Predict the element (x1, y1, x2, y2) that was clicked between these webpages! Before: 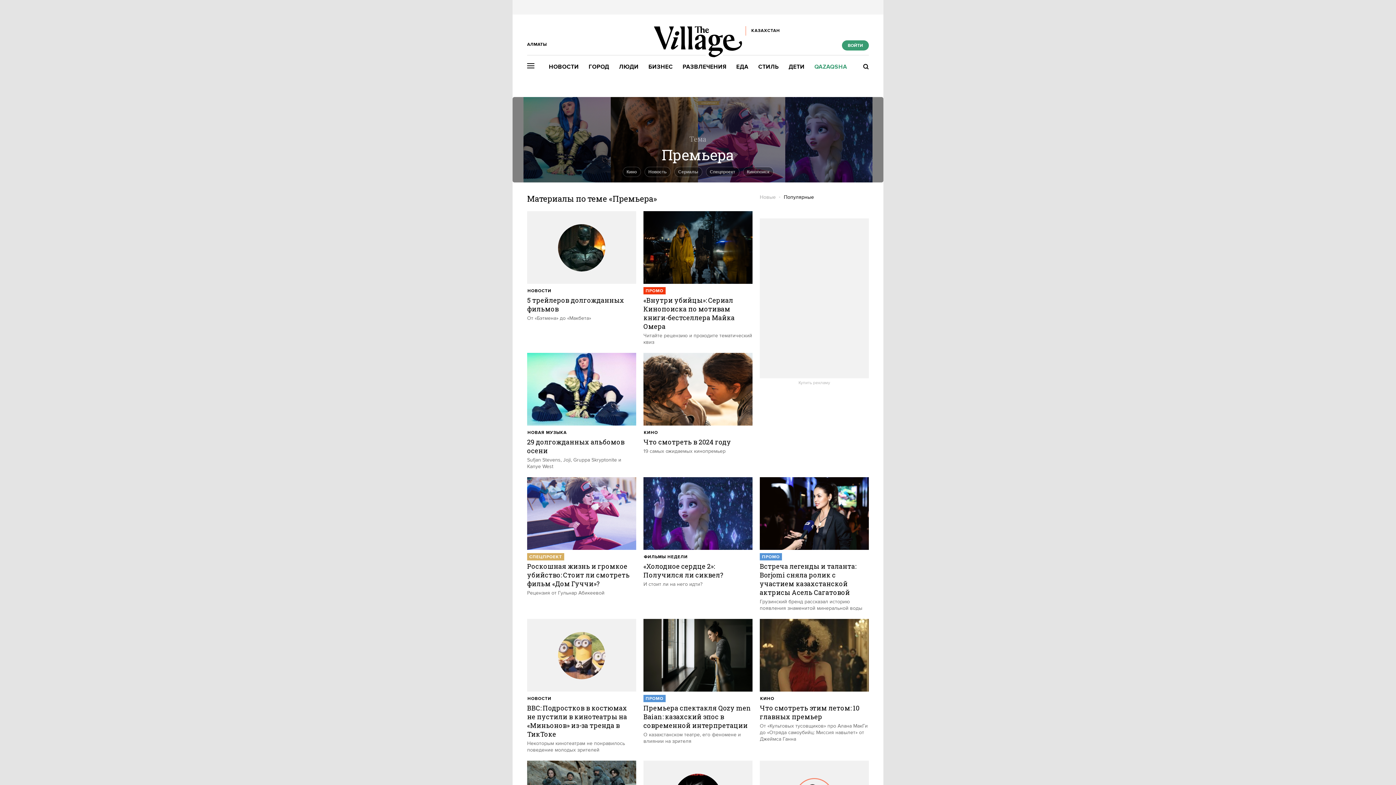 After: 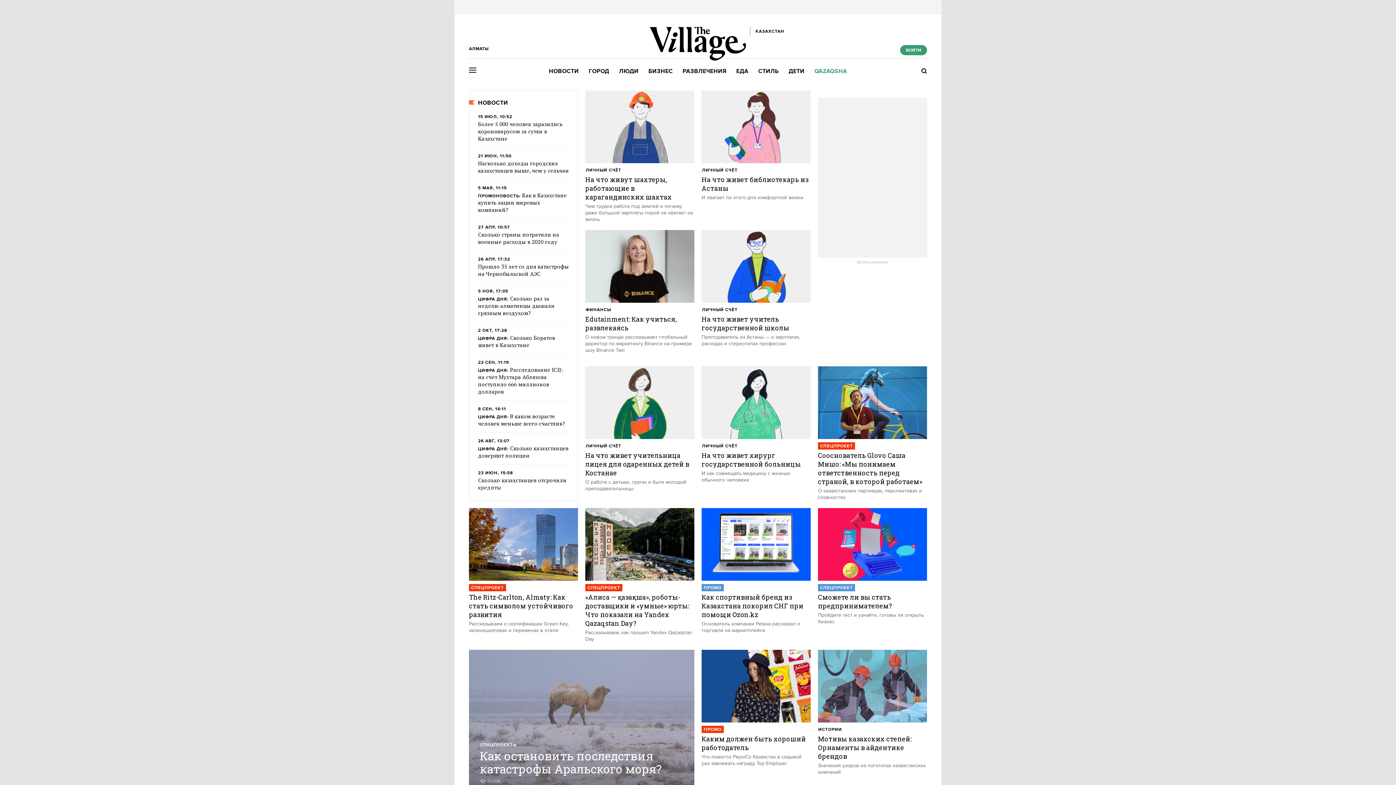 Action: bbox: (648, 63, 673, 70) label: БИЗНЕС